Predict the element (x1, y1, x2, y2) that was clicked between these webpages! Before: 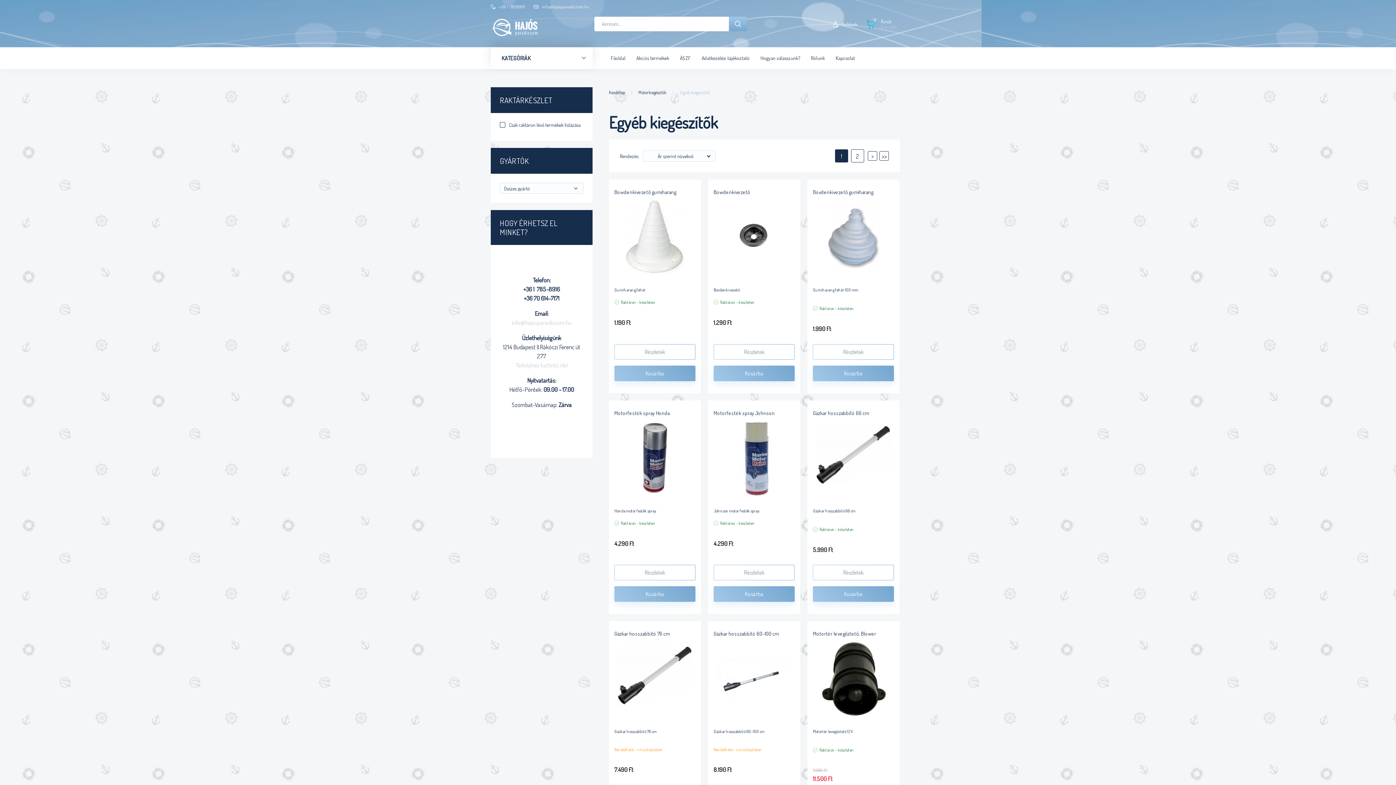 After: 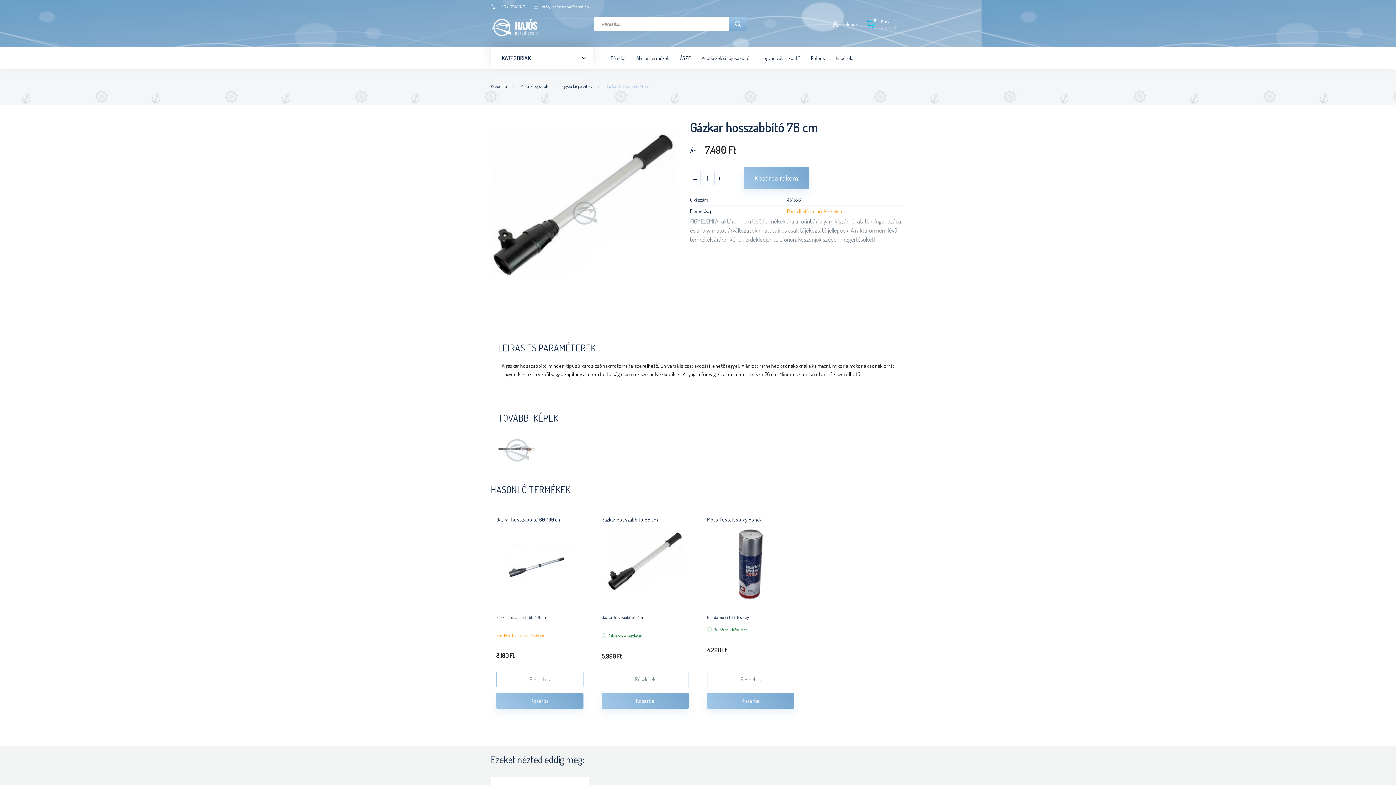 Action: bbox: (614, 629, 695, 638) label: Gázkar hosszabbító 76 cm